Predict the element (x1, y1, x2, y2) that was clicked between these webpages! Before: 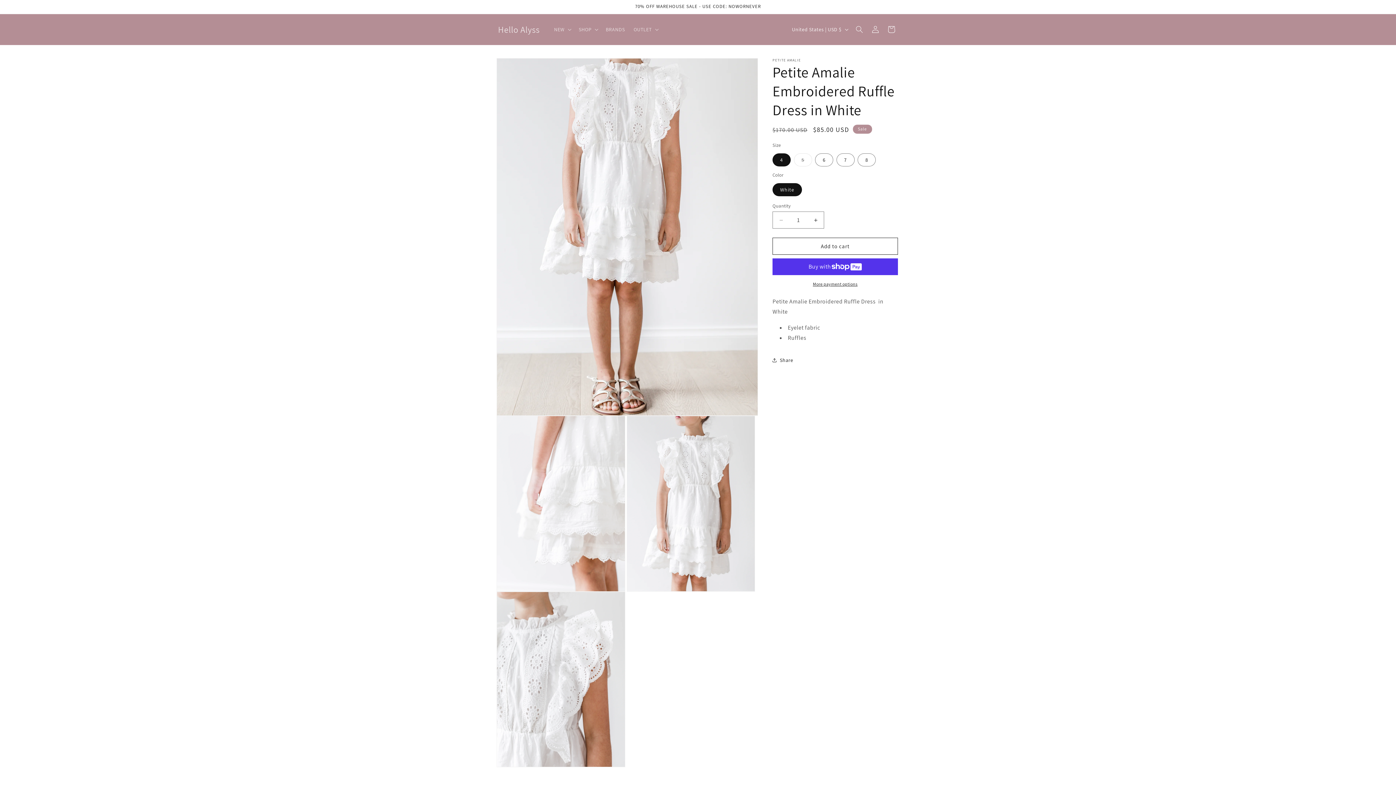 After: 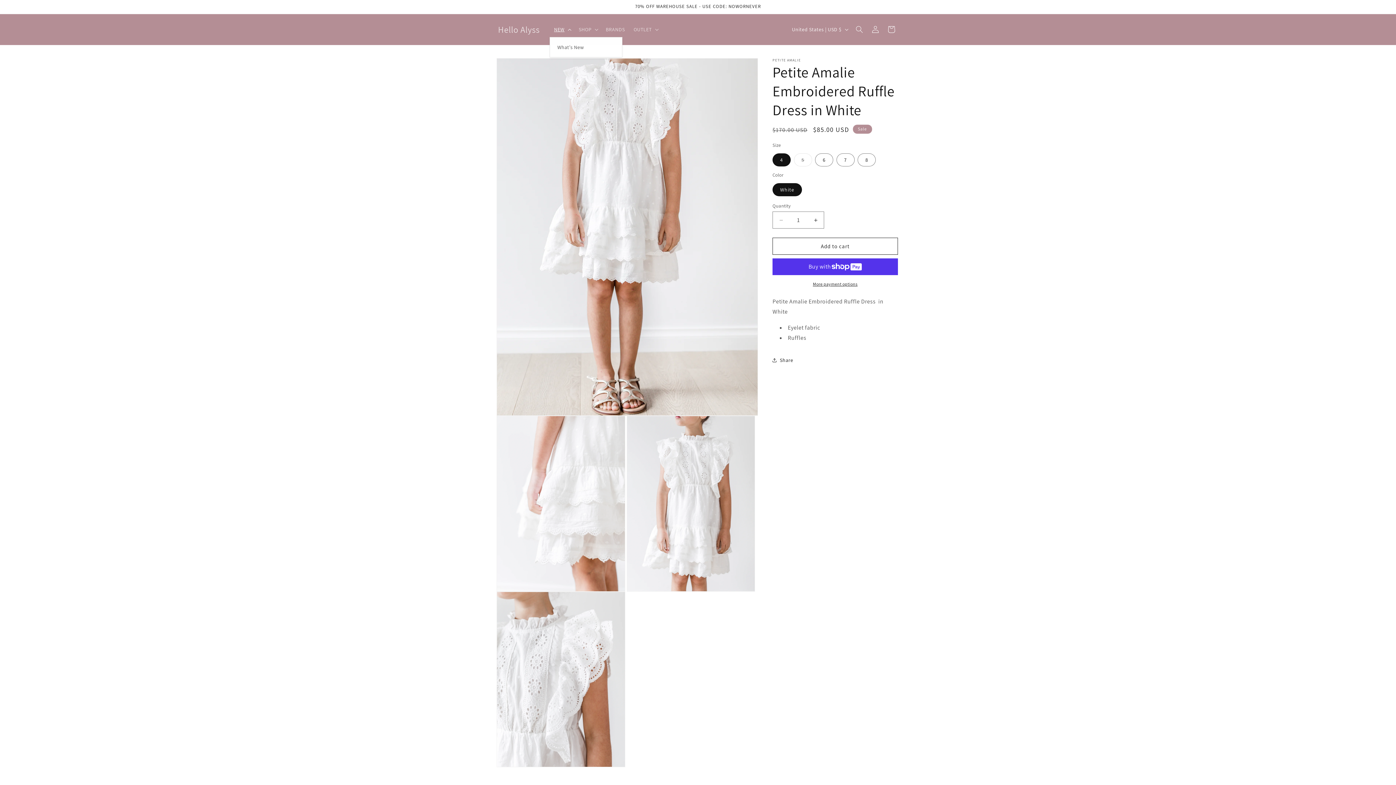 Action: bbox: (549, 21, 574, 37) label: NEW